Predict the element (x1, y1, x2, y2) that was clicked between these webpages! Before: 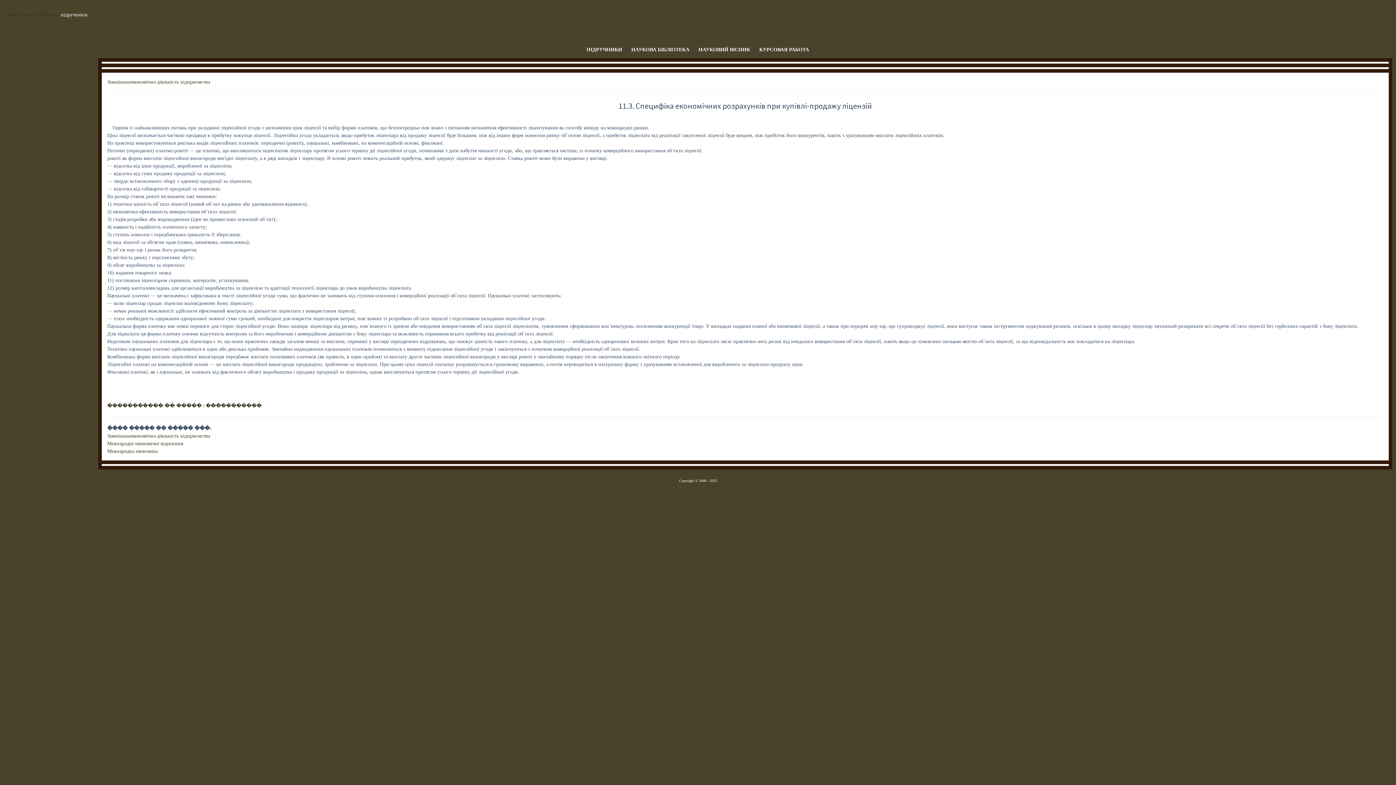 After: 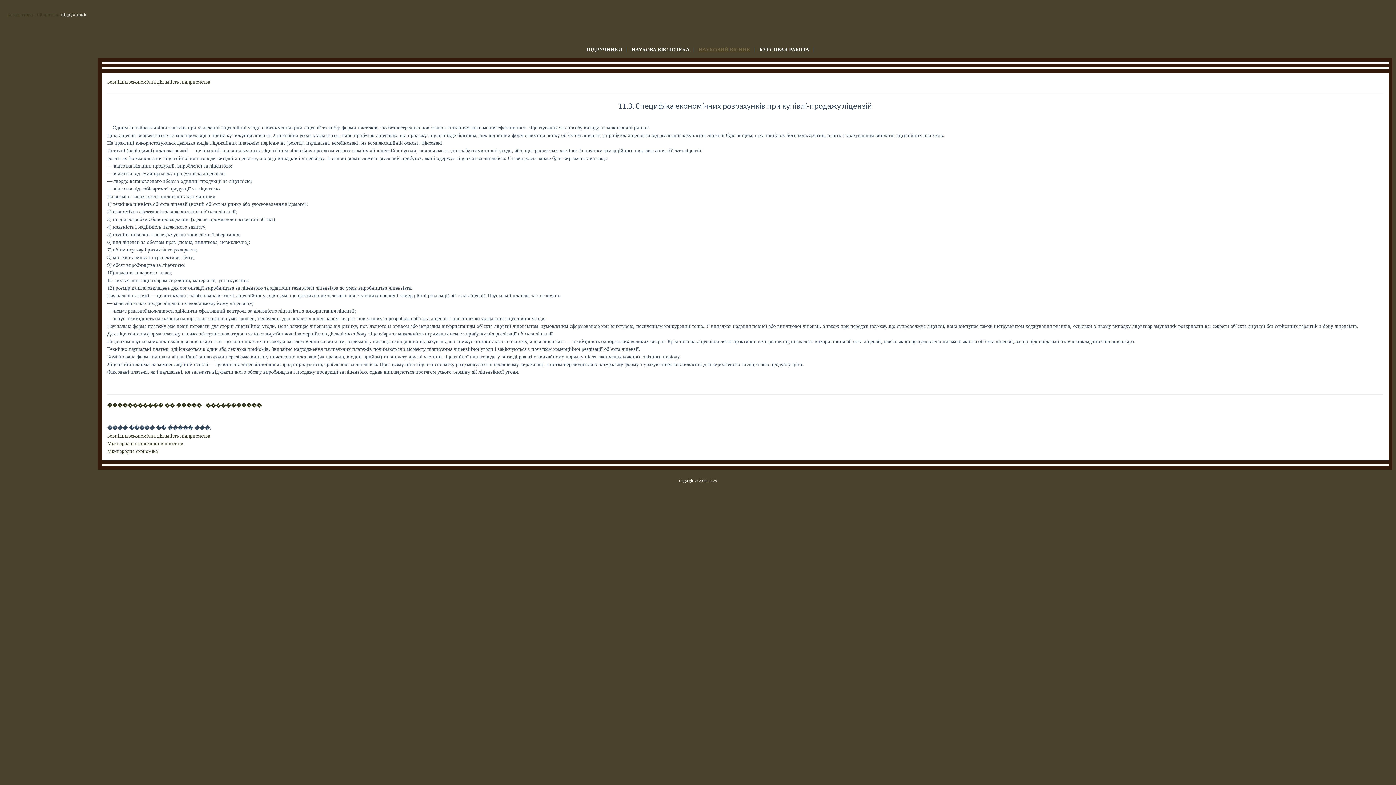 Action: label: НАУКОВИЙ ВІСНИК bbox: (698, 46, 750, 52)